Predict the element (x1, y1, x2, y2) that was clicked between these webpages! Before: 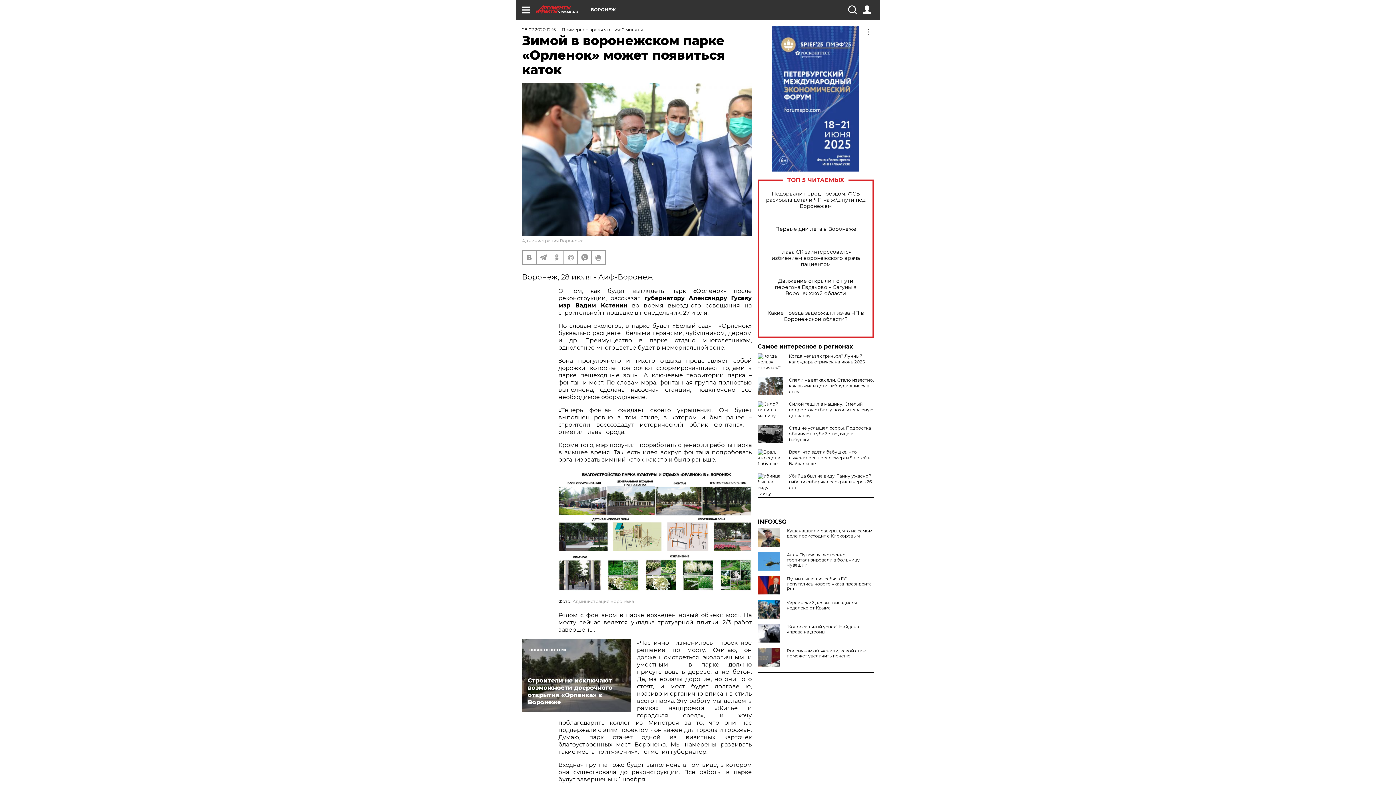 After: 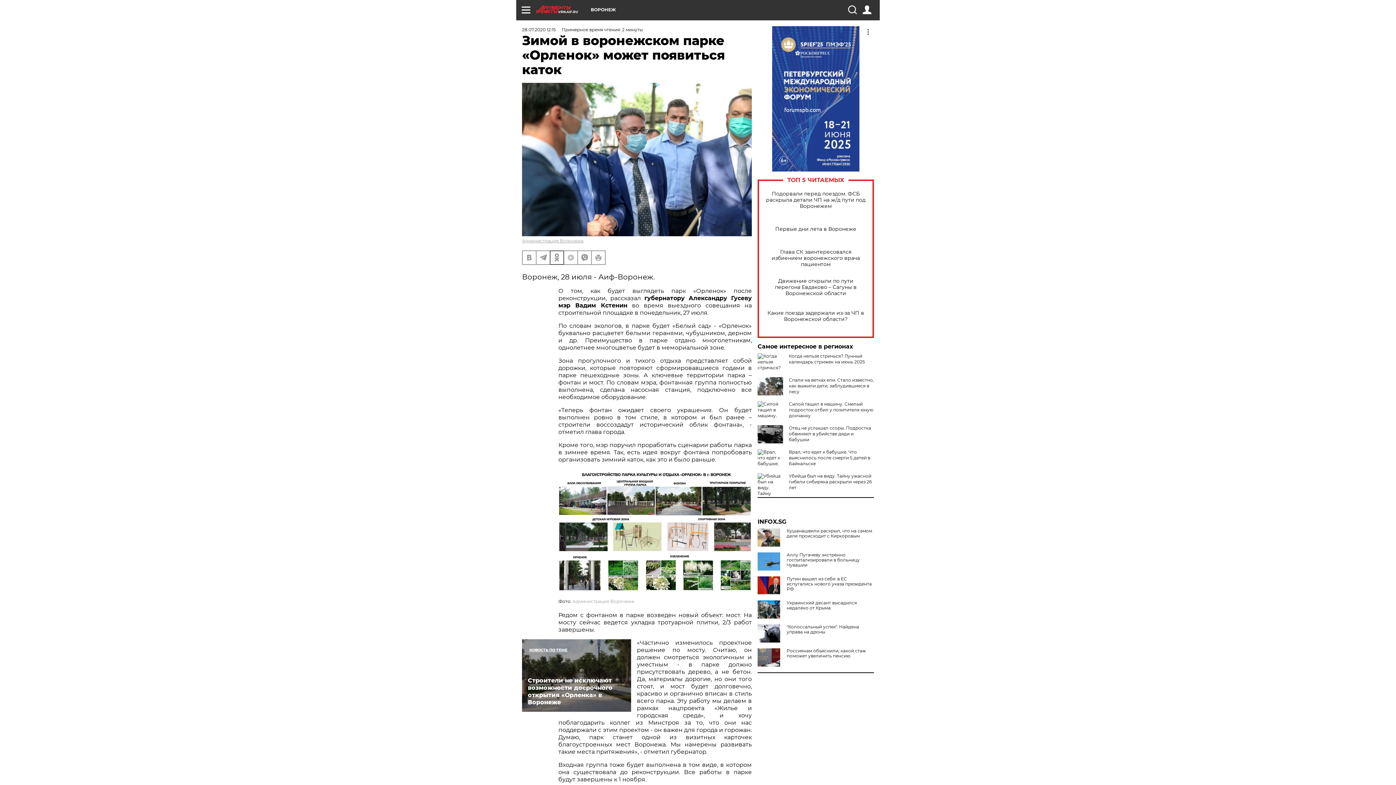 Action: bbox: (550, 251, 563, 264)